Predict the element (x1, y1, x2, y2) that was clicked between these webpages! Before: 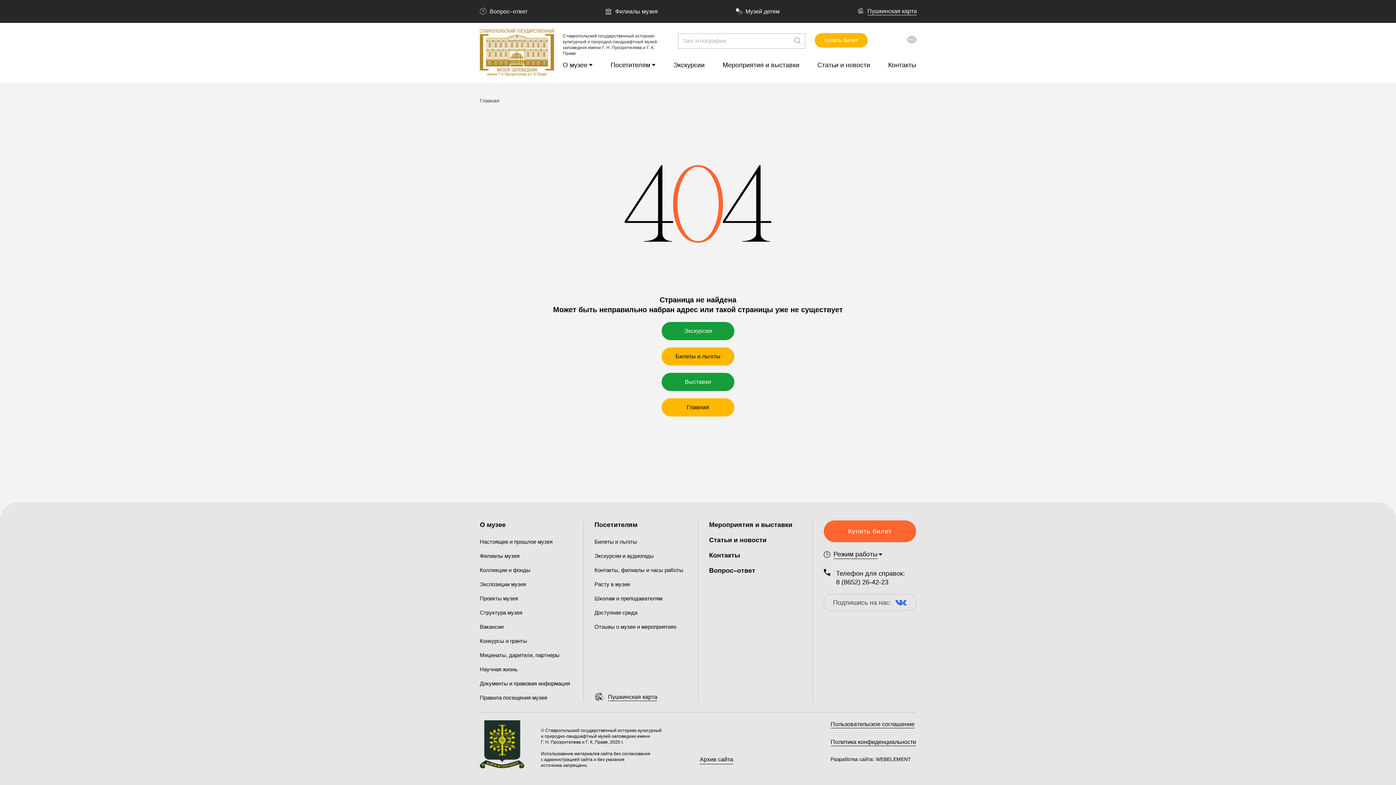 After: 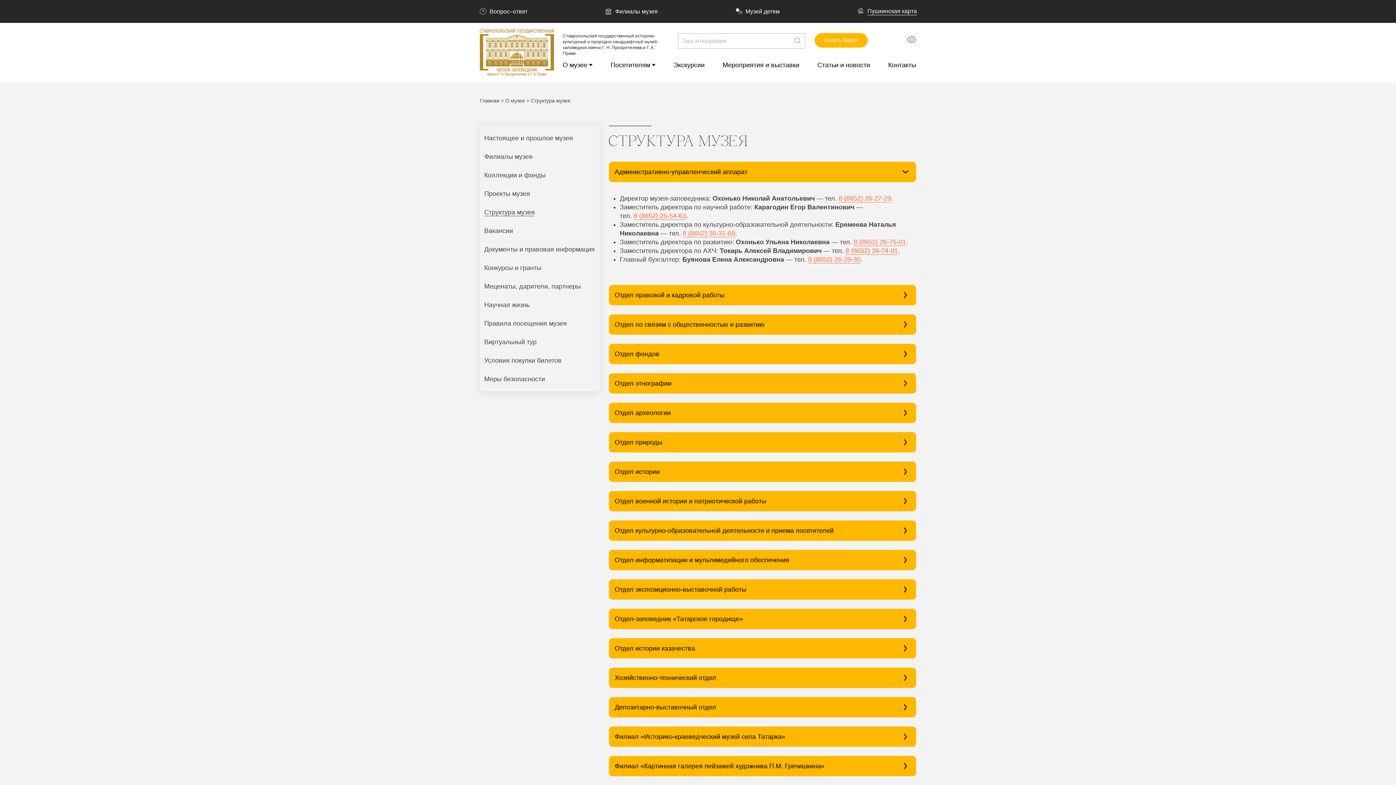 Action: label: Структура музея bbox: (480, 609, 522, 616)